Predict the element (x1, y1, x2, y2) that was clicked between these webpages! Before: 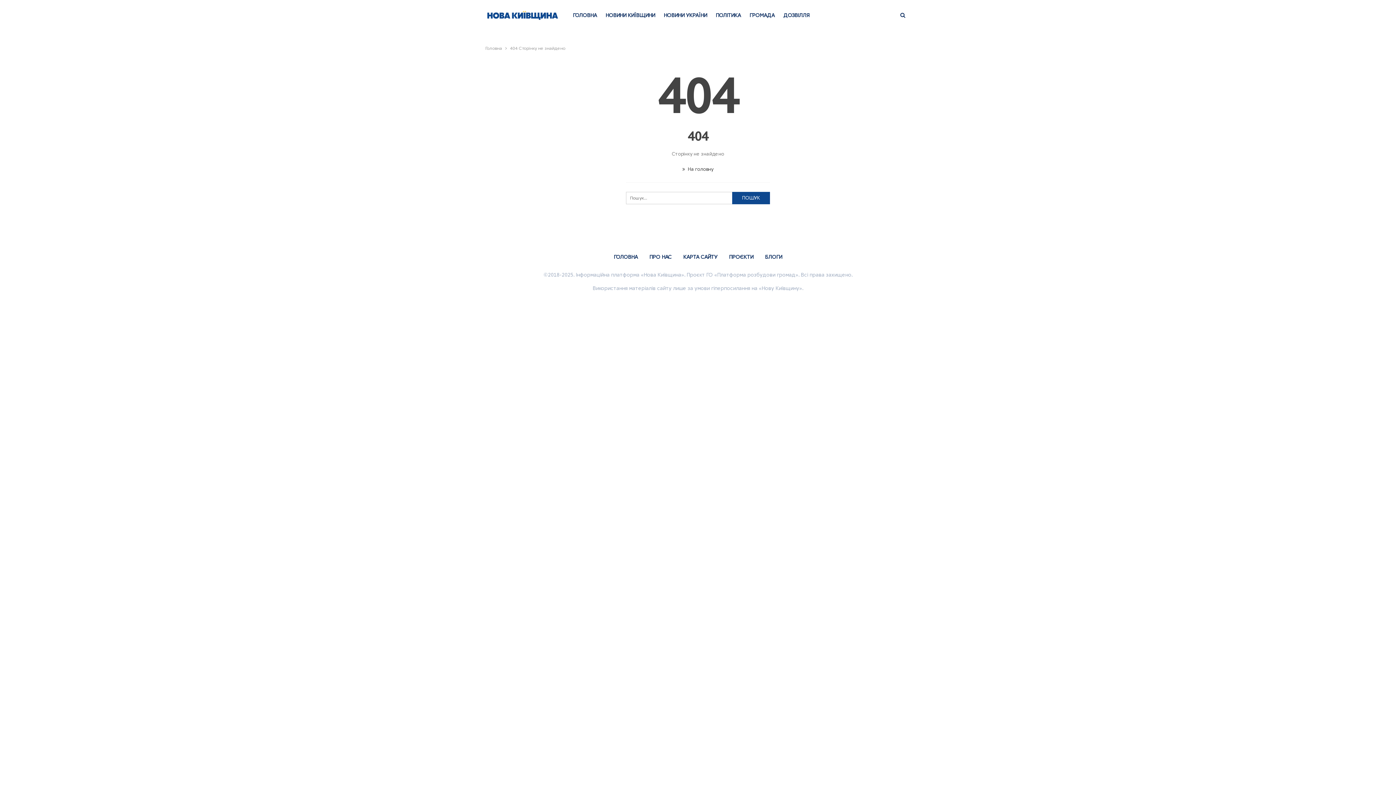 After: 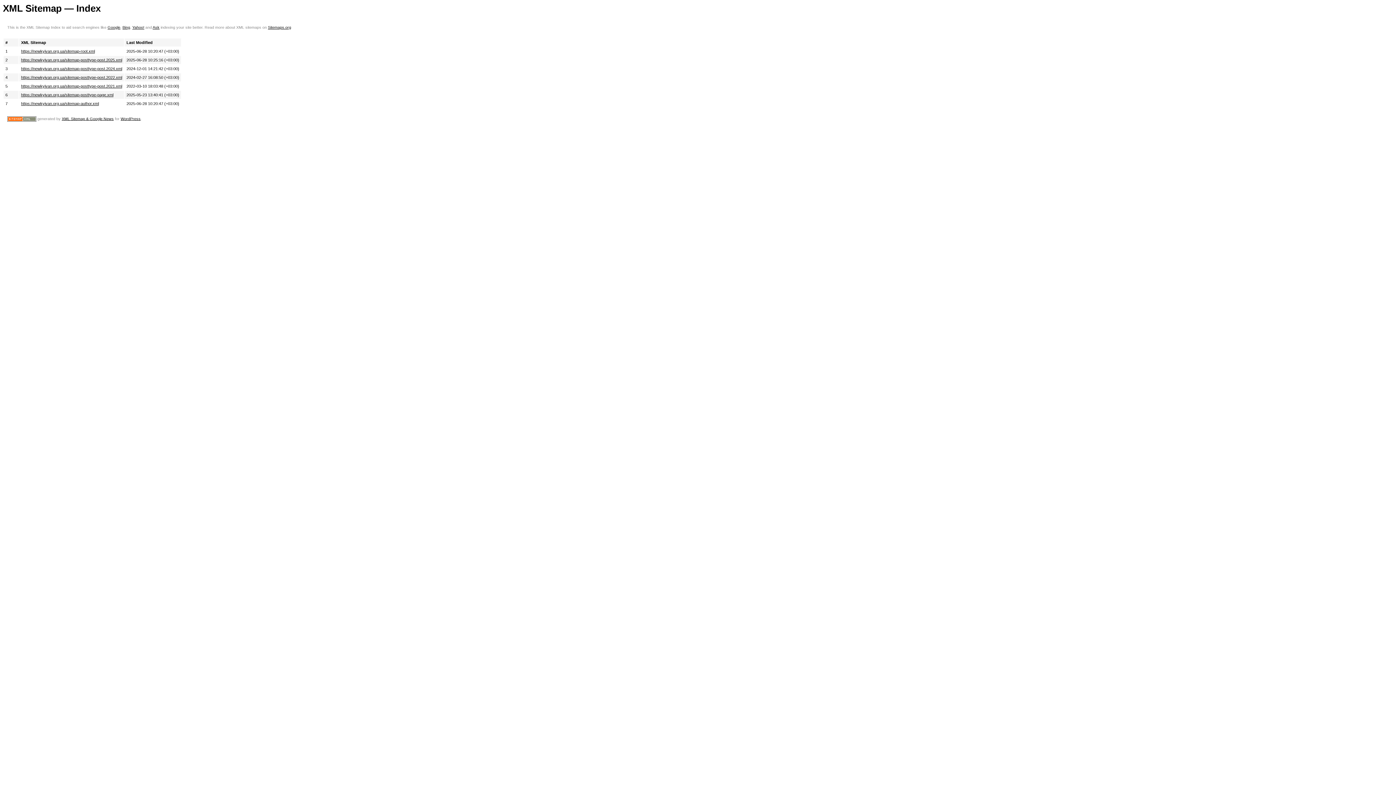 Action: bbox: (683, 253, 717, 260) label: КАРТА САЙТУ